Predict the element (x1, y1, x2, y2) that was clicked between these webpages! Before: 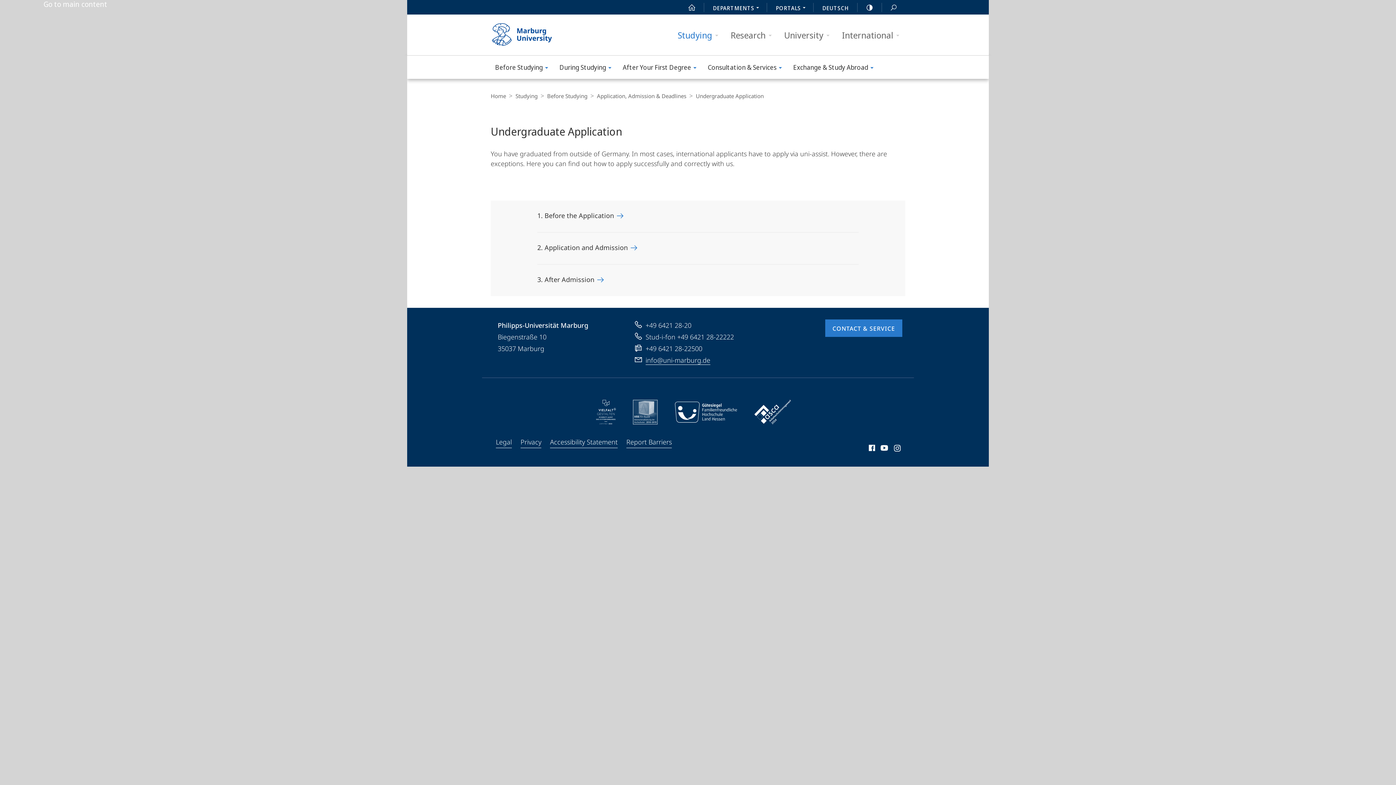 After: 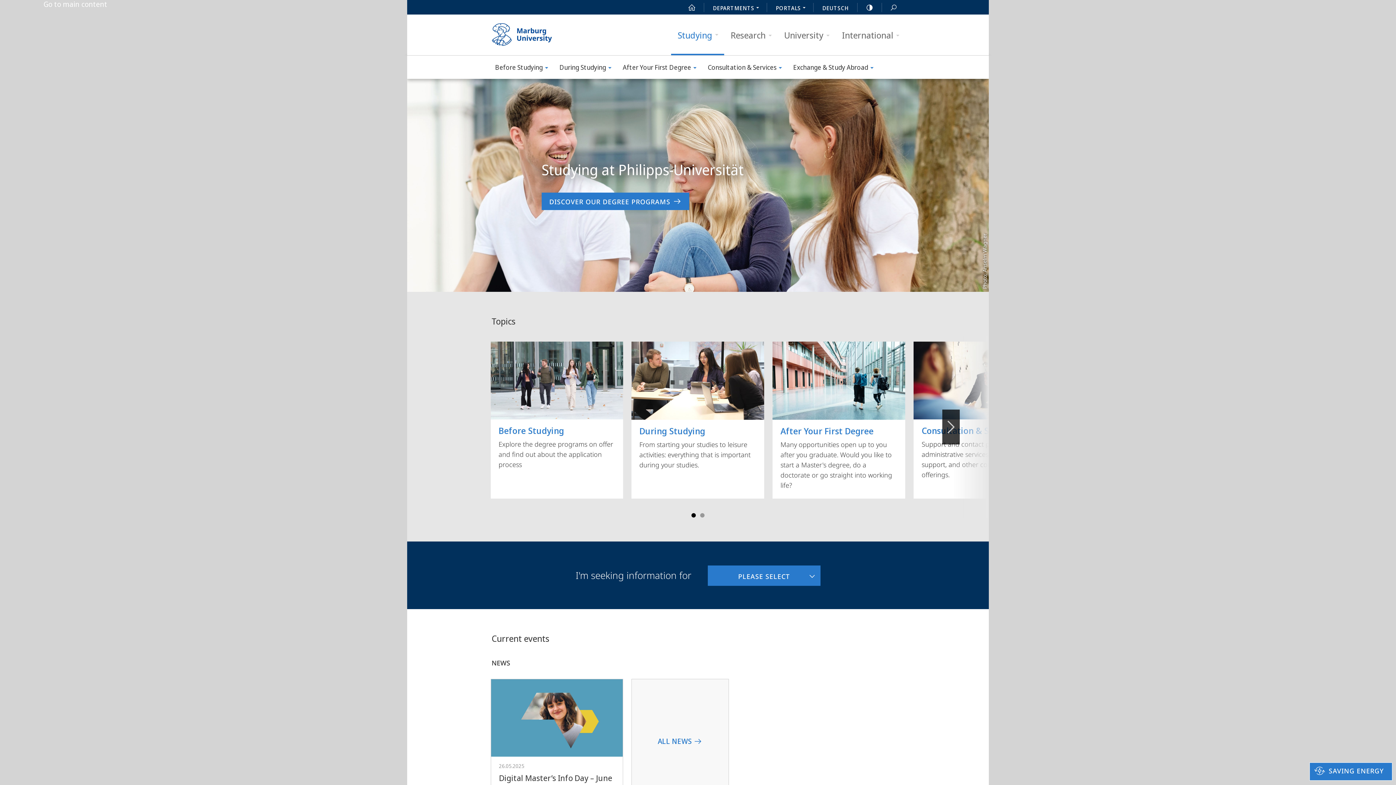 Action: label: Studying bbox: (515, 92, 537, 99)